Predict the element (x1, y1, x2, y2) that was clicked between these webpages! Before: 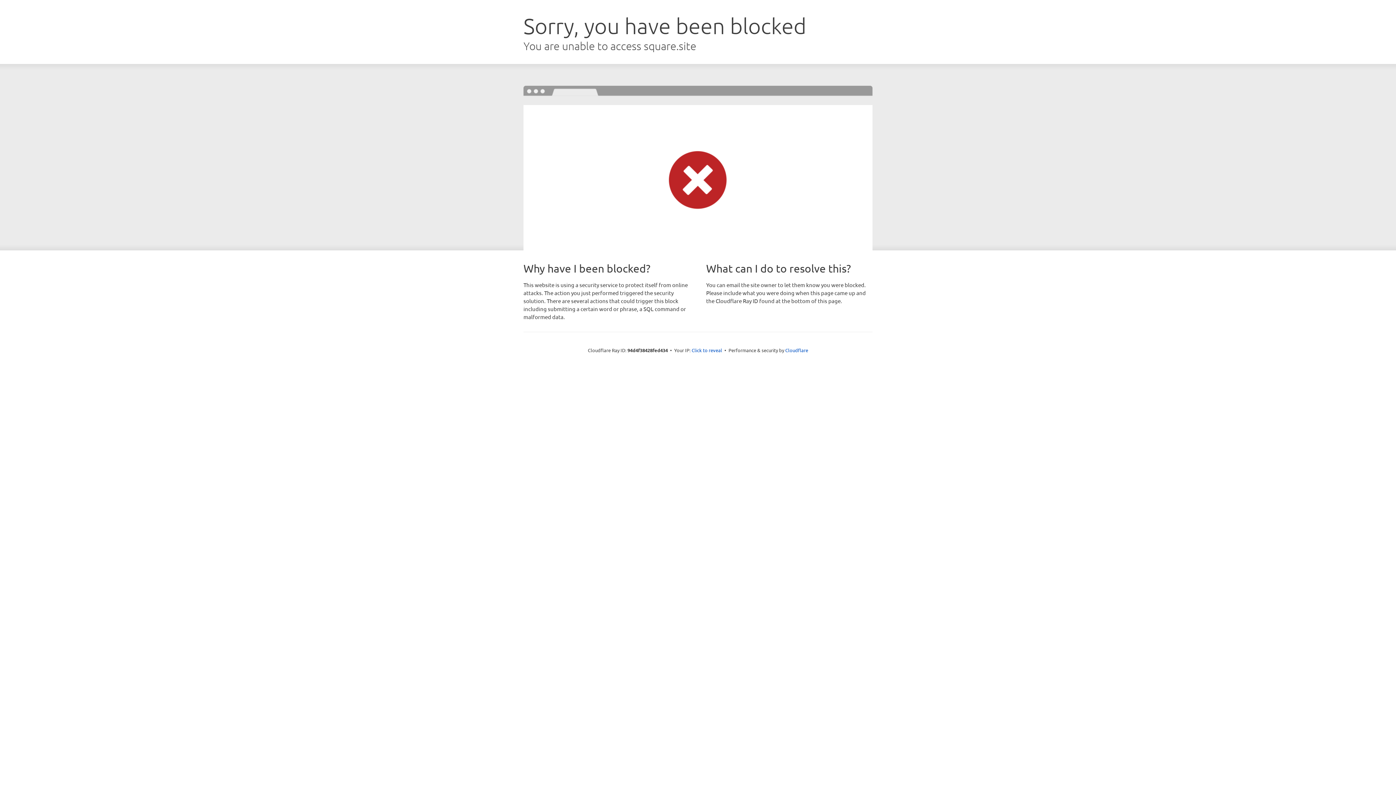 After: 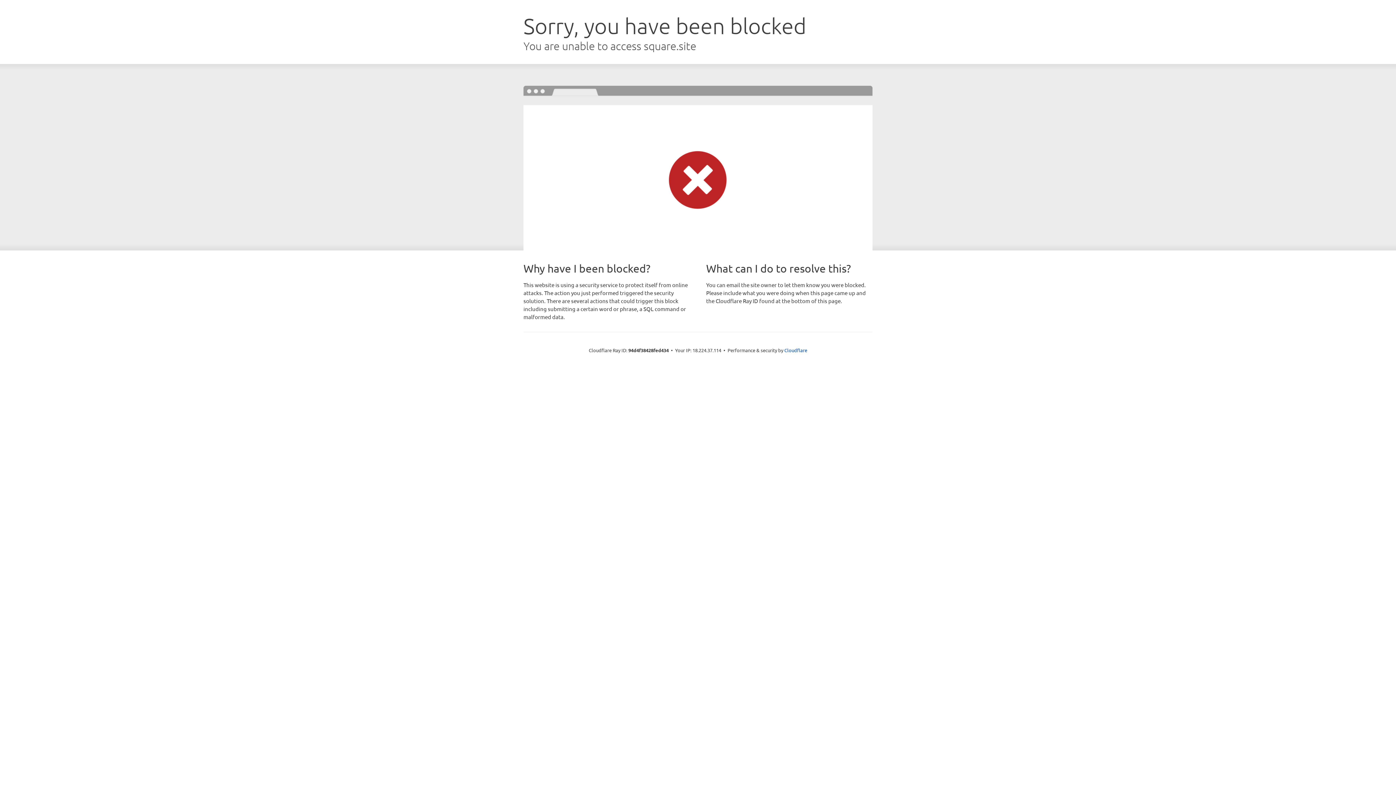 Action: bbox: (691, 346, 722, 353) label: Click to reveal